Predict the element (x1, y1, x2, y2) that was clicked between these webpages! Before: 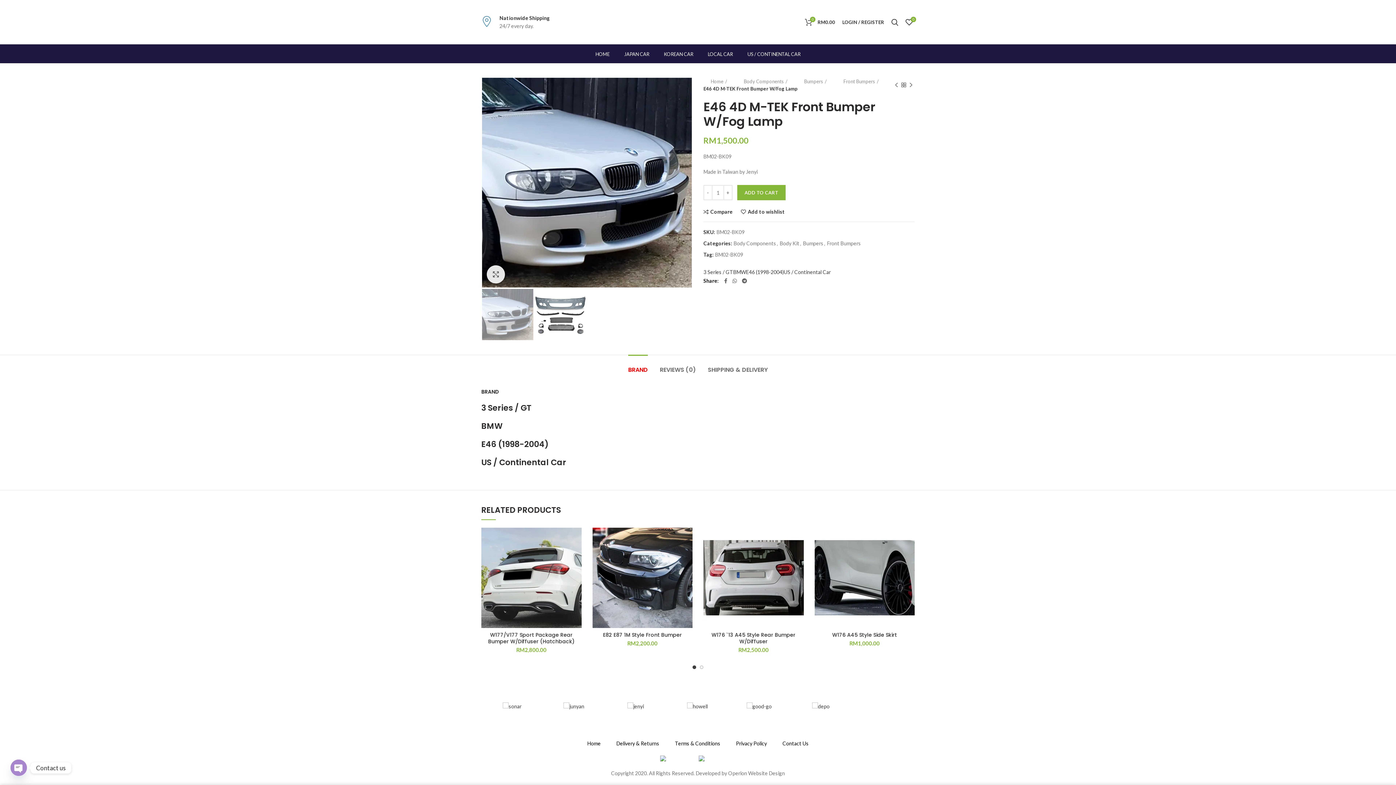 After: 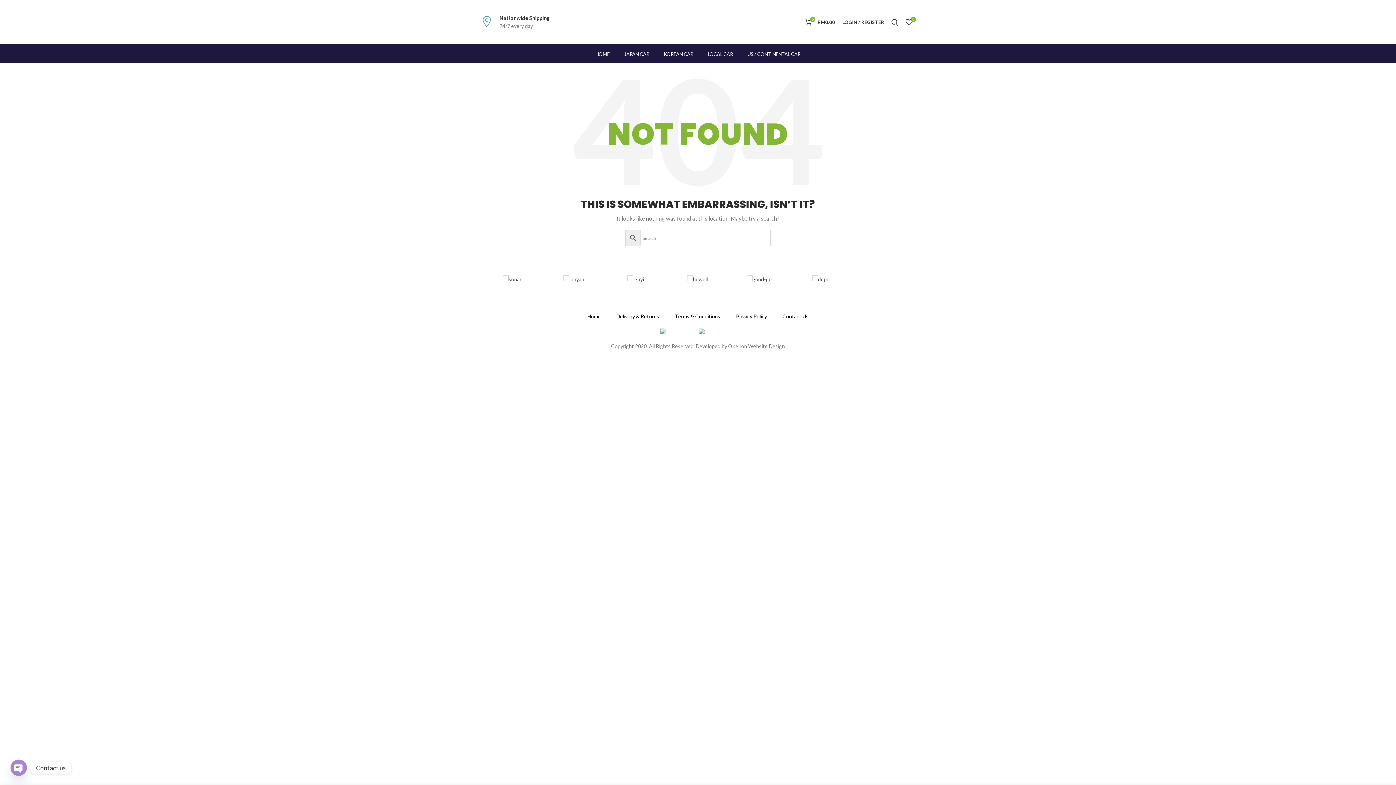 Action: label: US / Continental Car bbox: (784, 268, 830, 276)